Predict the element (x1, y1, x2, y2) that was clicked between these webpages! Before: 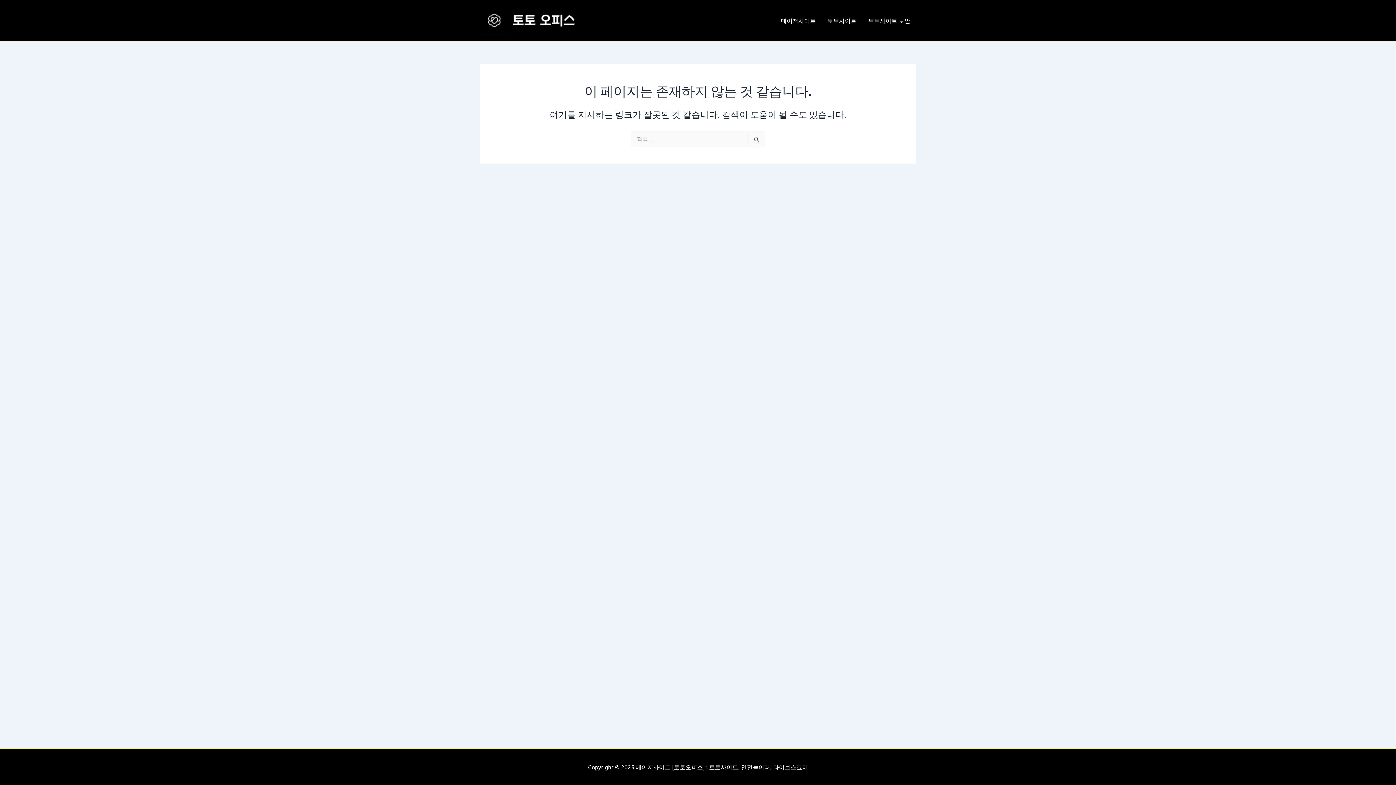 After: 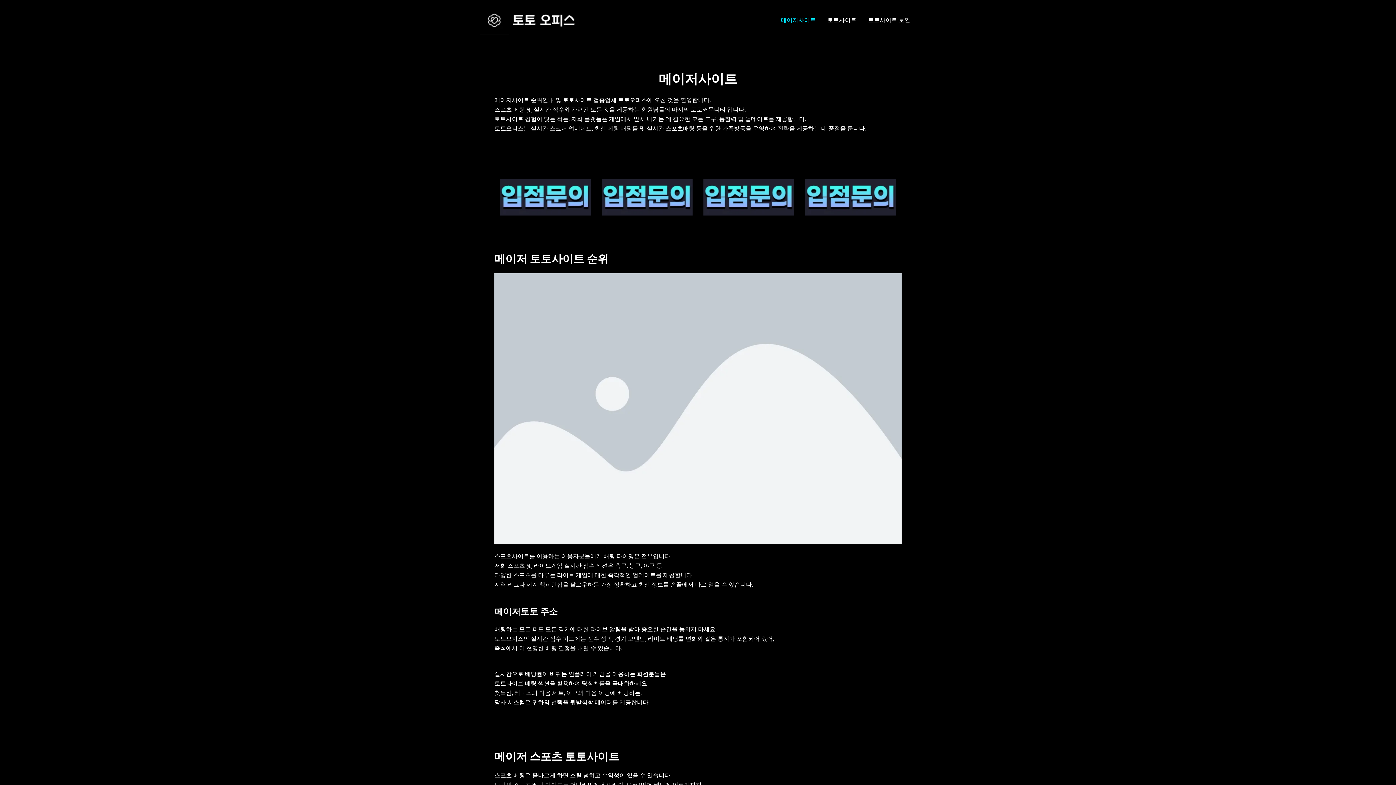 Action: bbox: (480, 15, 596, 22)